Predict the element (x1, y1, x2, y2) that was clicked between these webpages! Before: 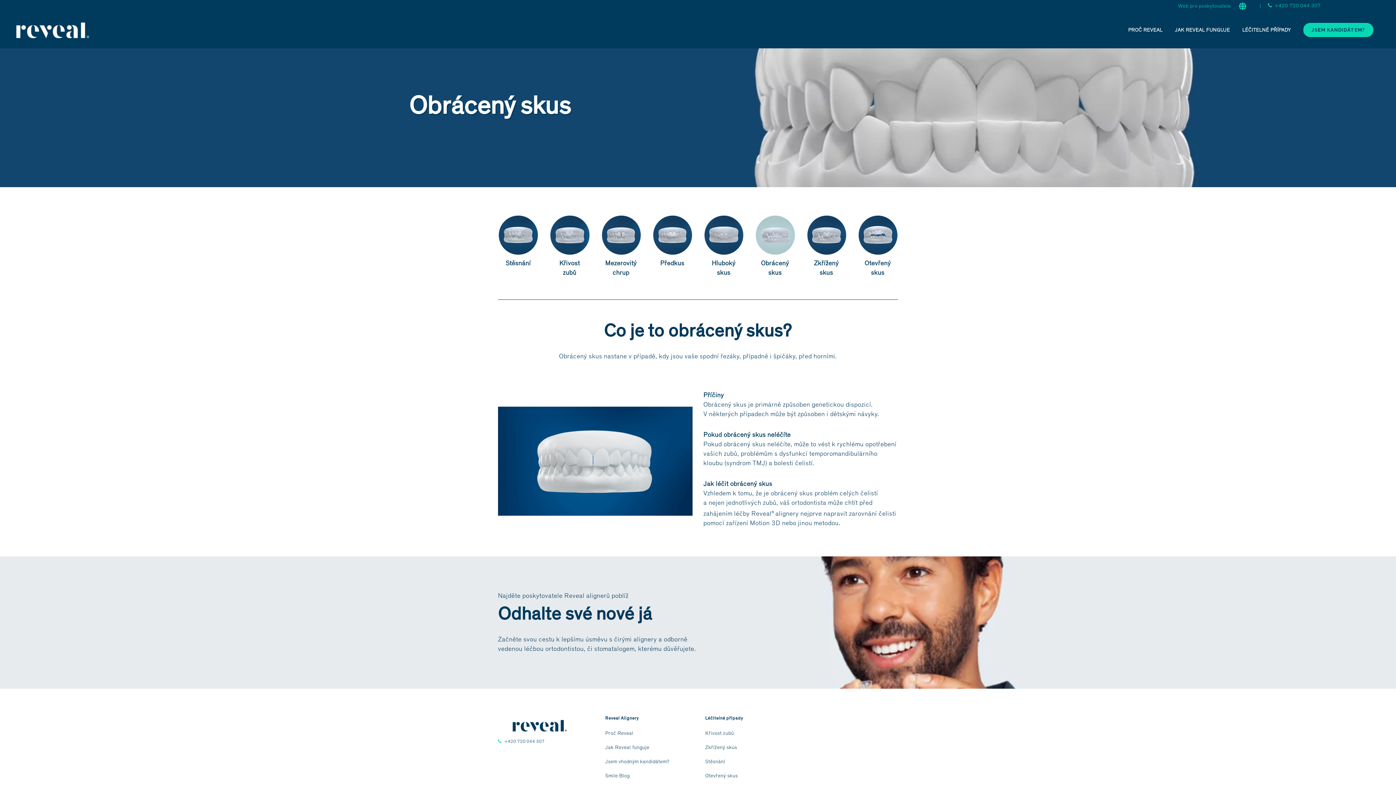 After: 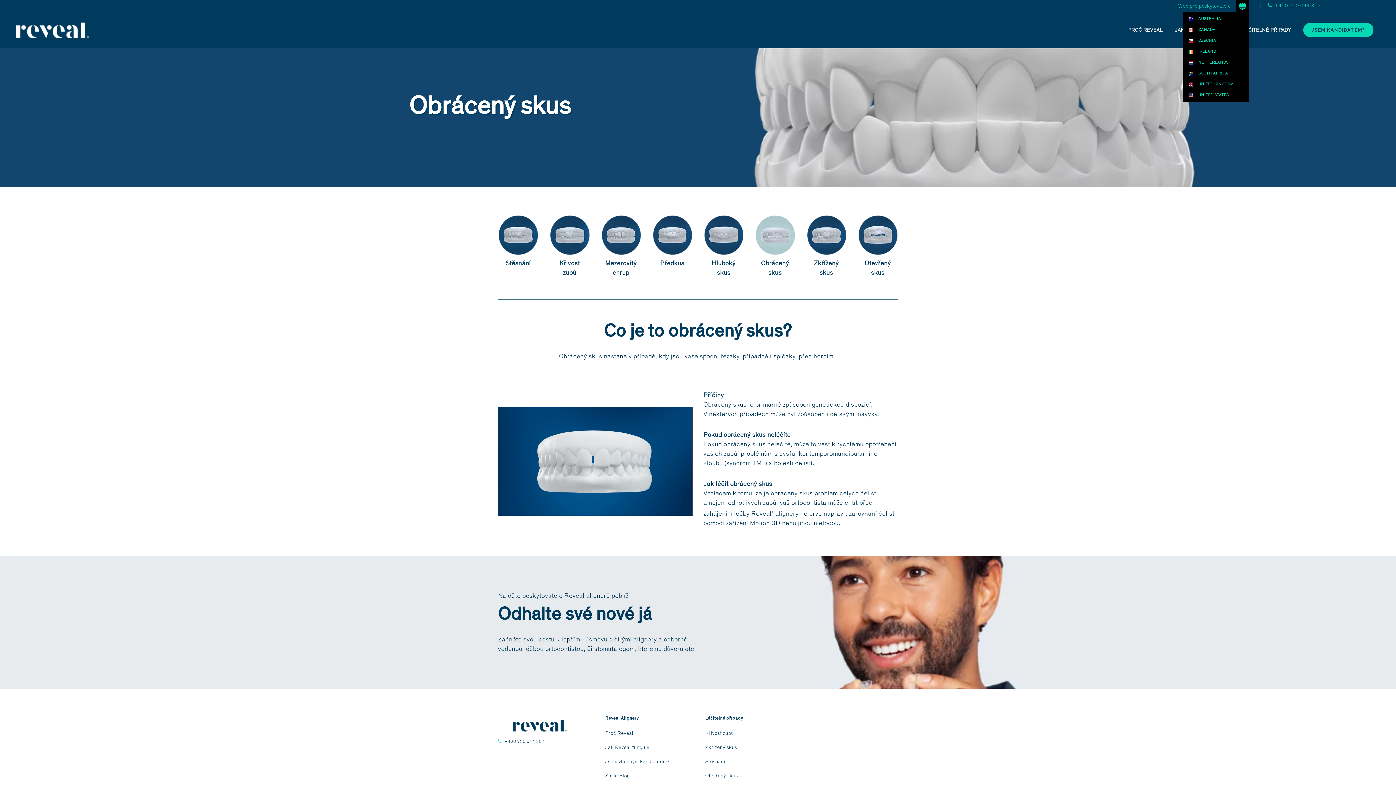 Action: bbox: (1236, 2, 1249, 9)